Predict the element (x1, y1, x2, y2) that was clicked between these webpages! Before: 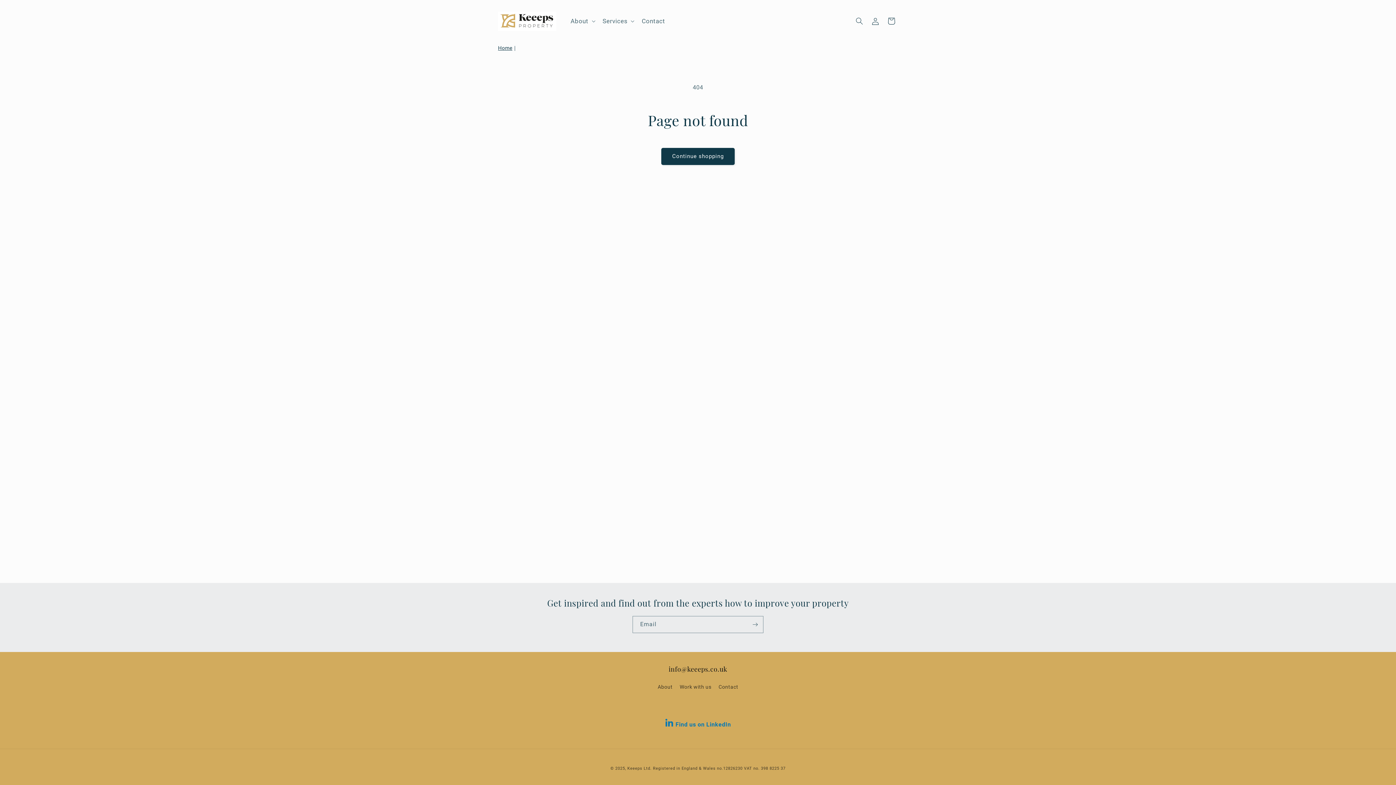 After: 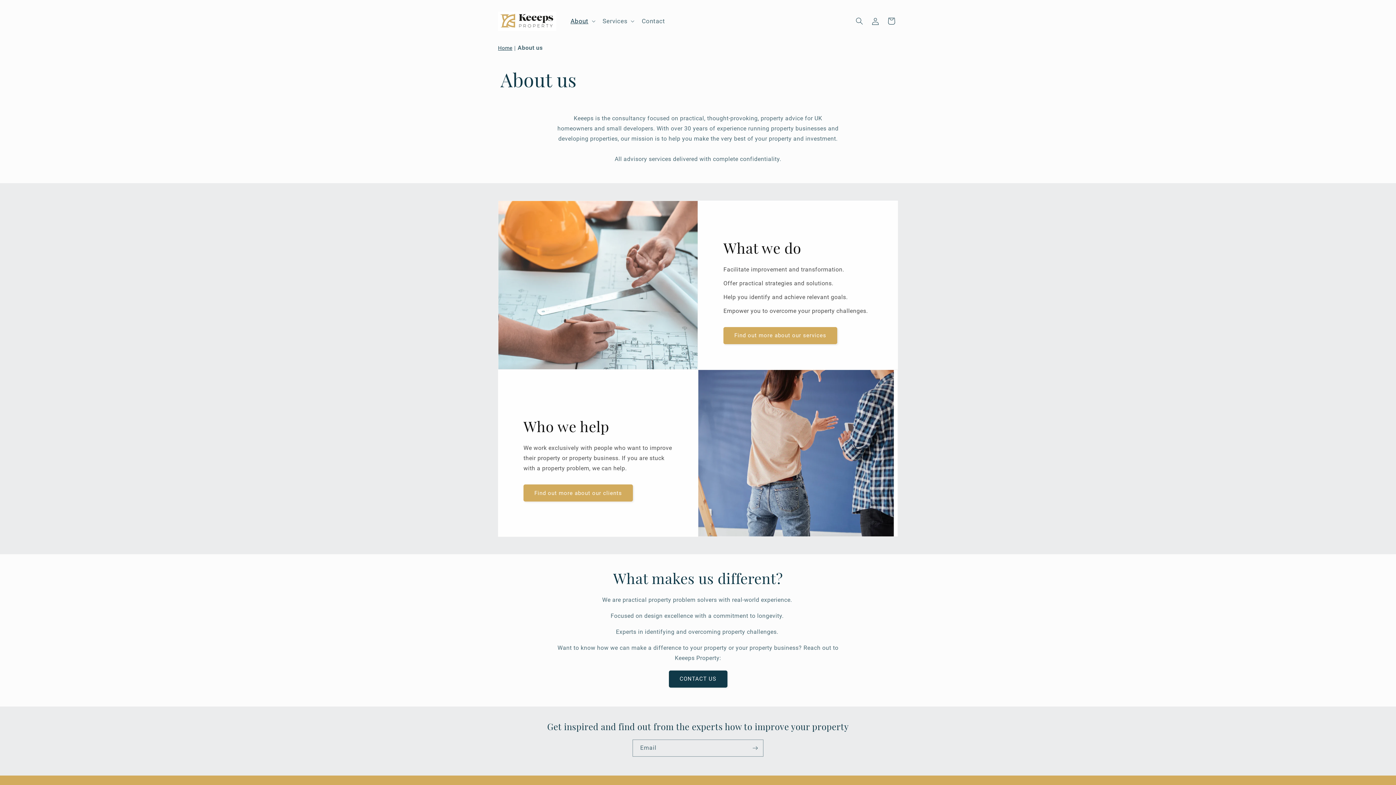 Action: bbox: (657, 682, 672, 693) label: About